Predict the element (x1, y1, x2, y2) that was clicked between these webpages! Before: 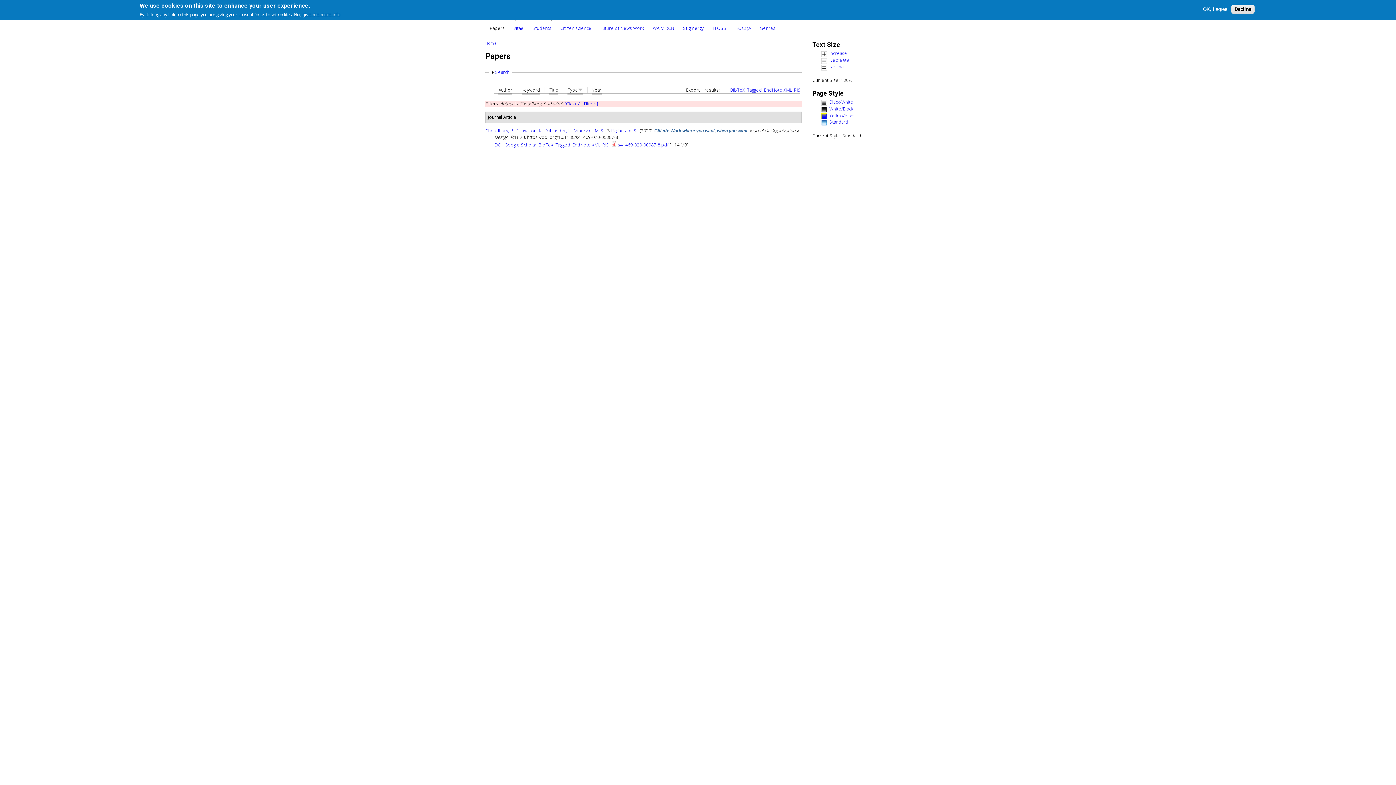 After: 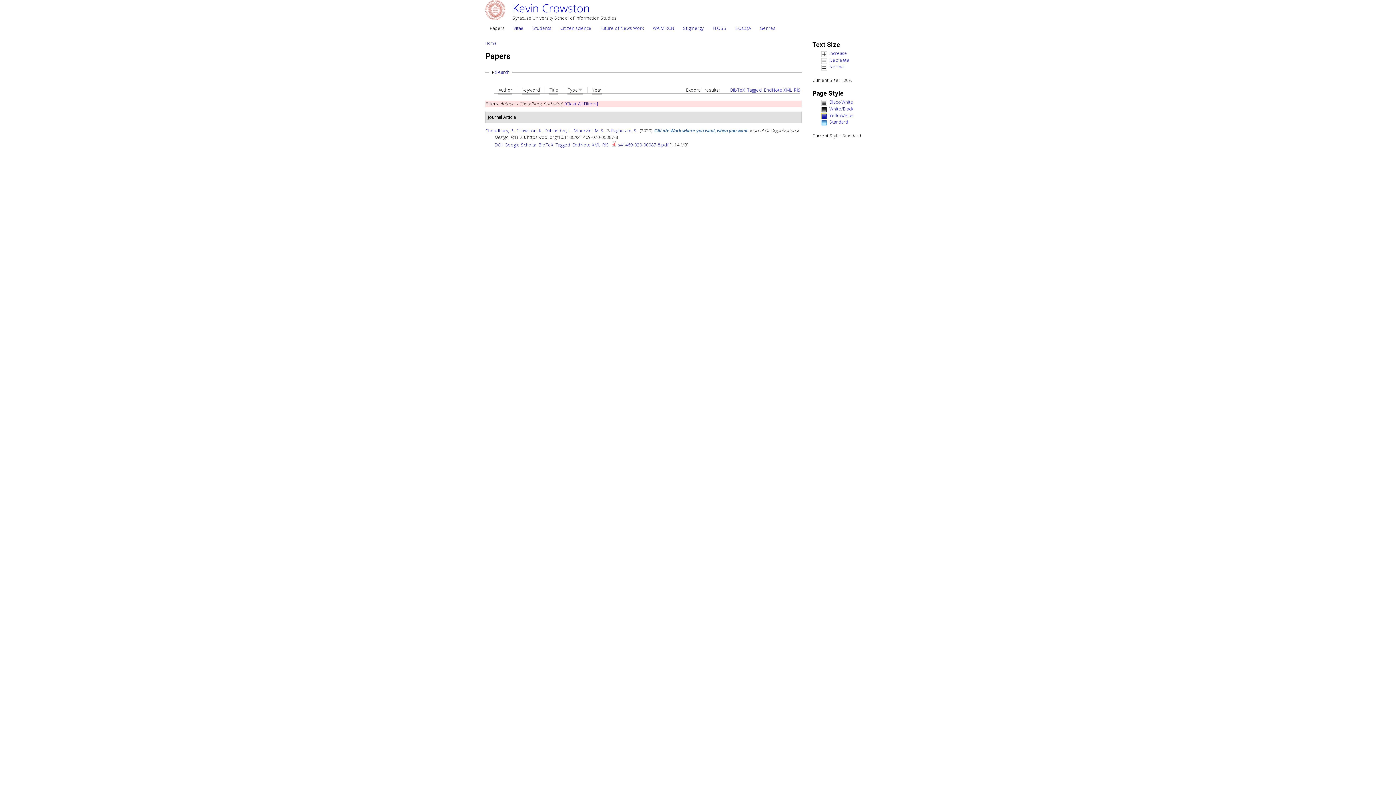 Action: bbox: (1231, 4, 1254, 13) label: Decline